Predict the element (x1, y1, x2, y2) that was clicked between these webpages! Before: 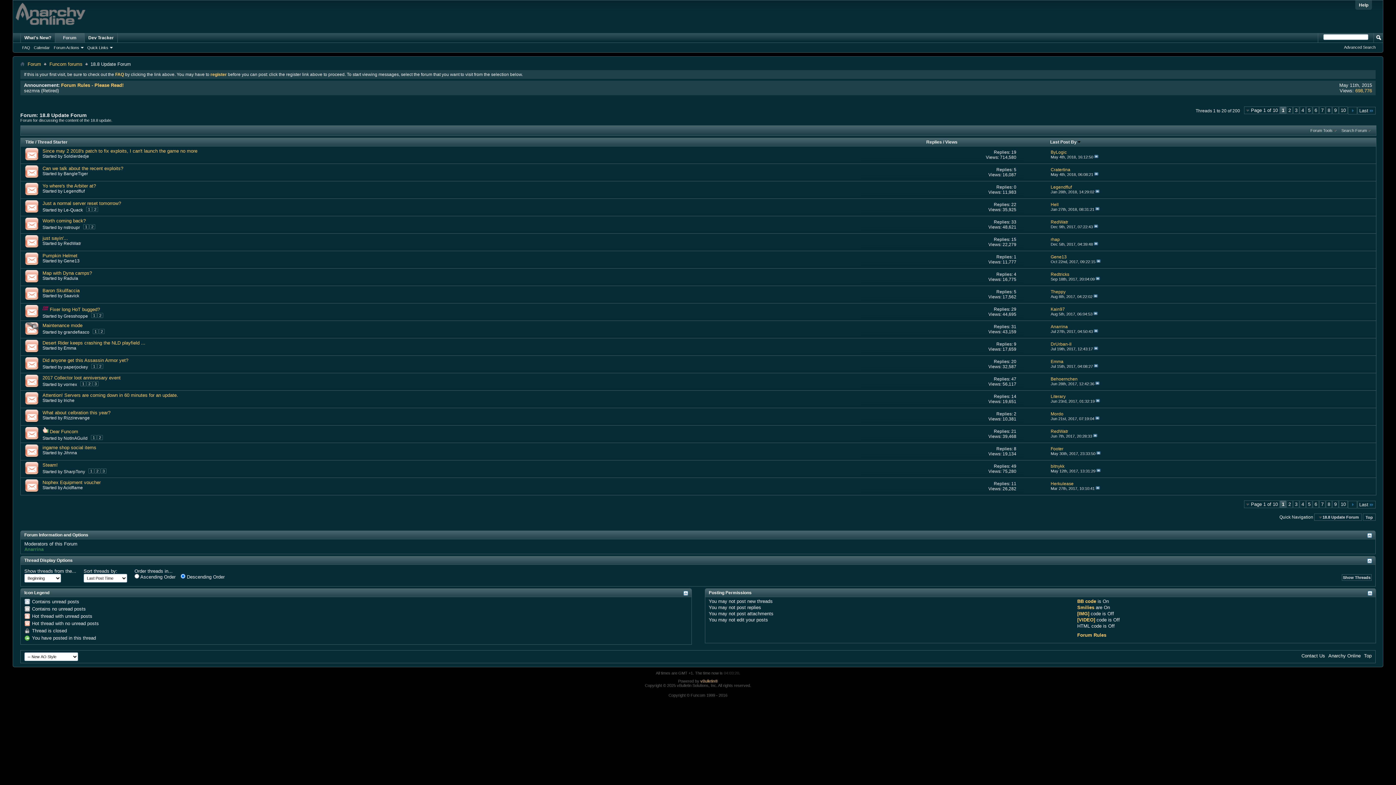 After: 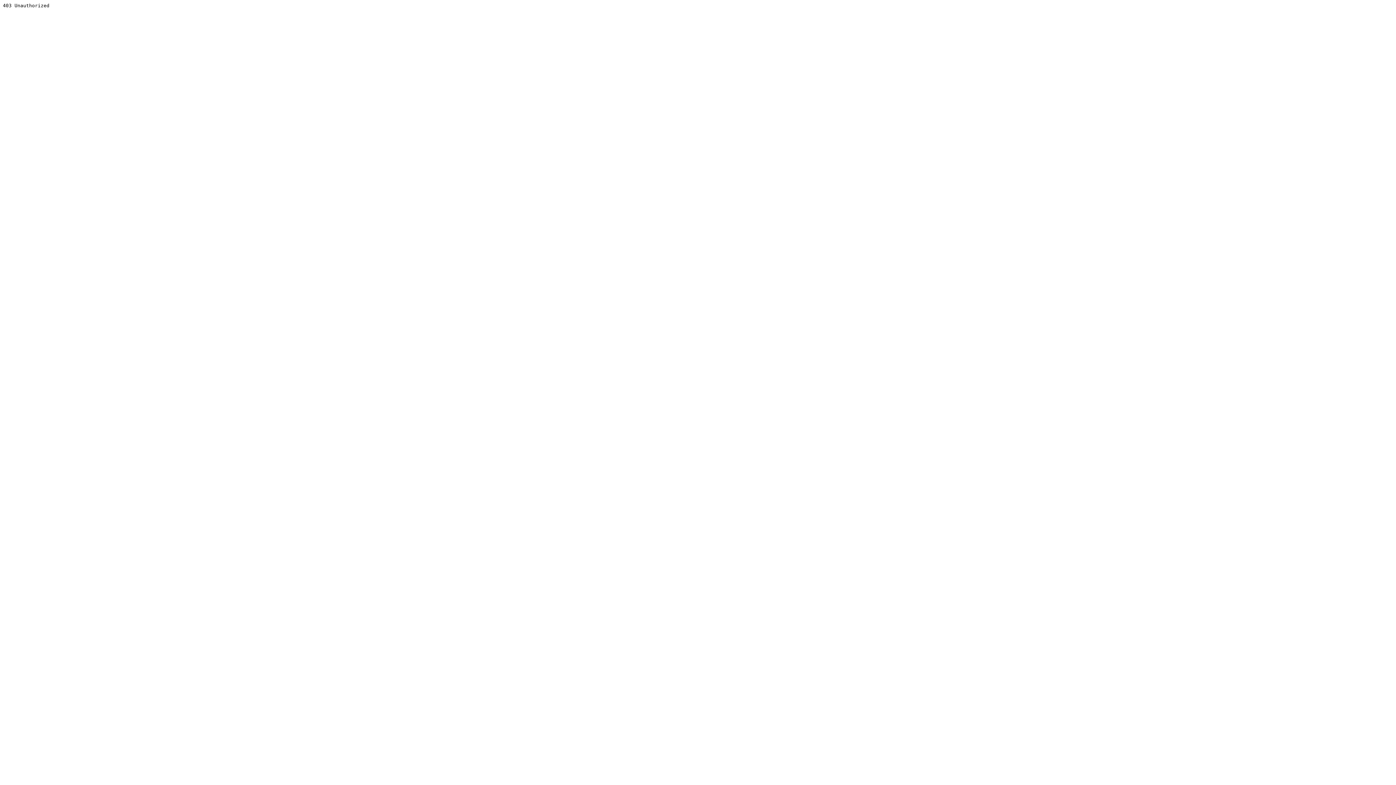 Action: bbox: (700, 679, 718, 683) label: vBulletin®